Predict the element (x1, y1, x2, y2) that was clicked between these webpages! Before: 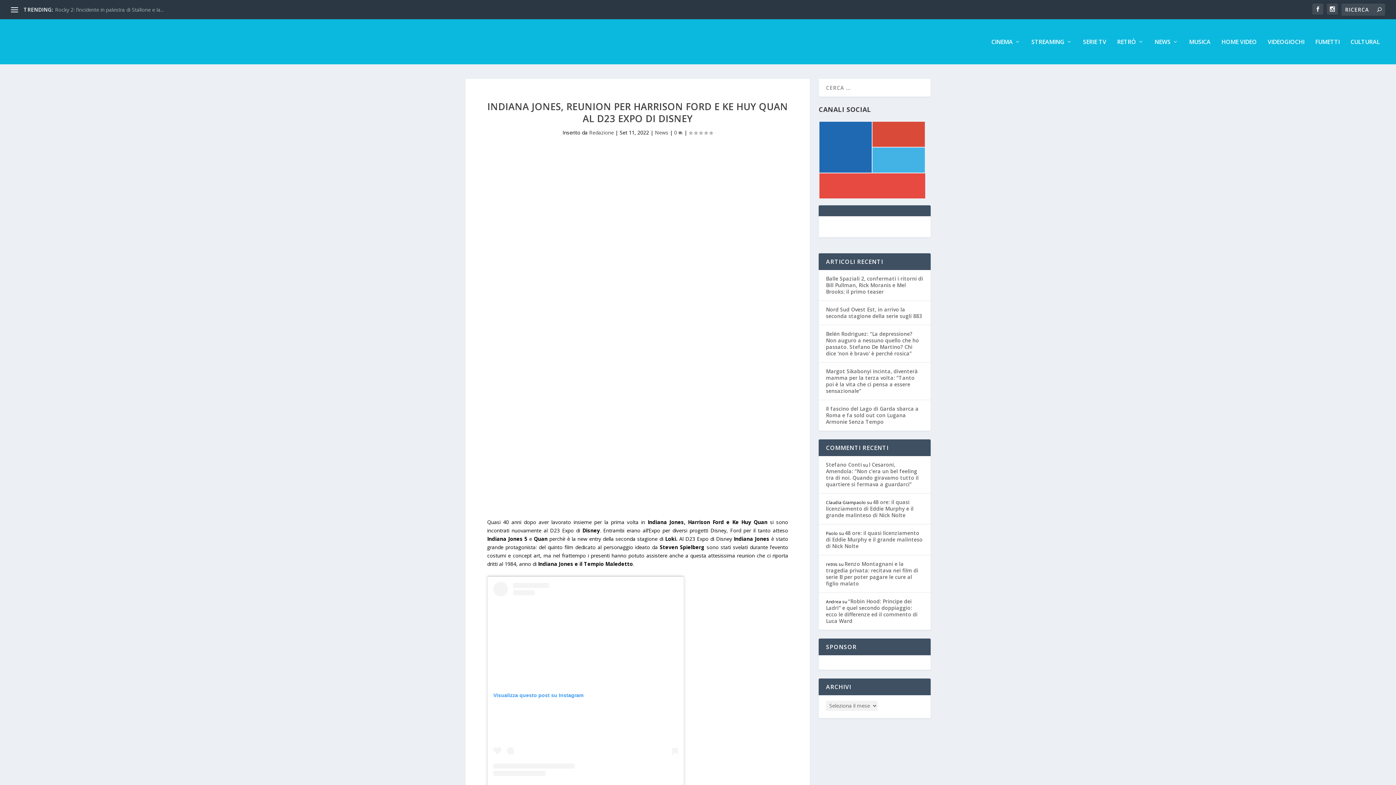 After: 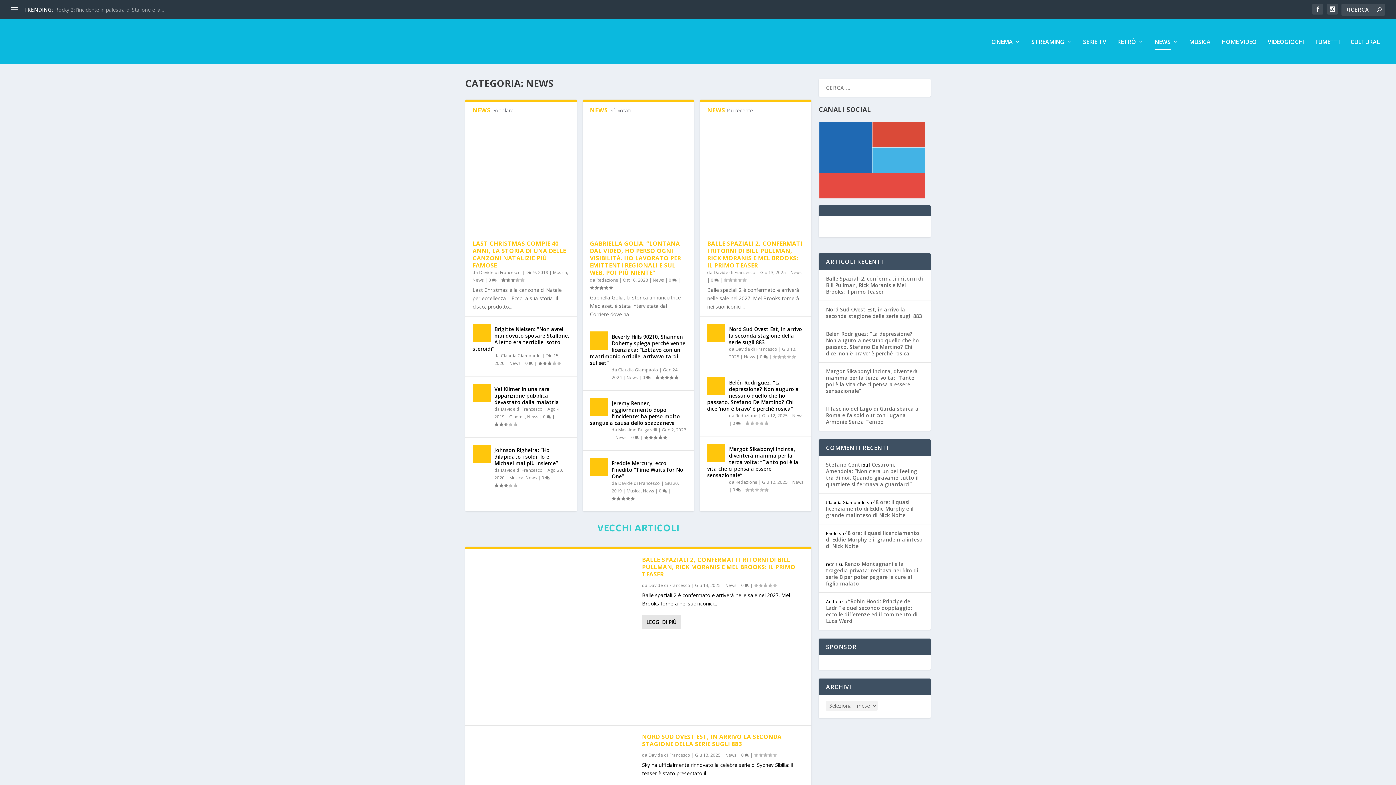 Action: label: NEWS bbox: (1154, 38, 1178, 64)